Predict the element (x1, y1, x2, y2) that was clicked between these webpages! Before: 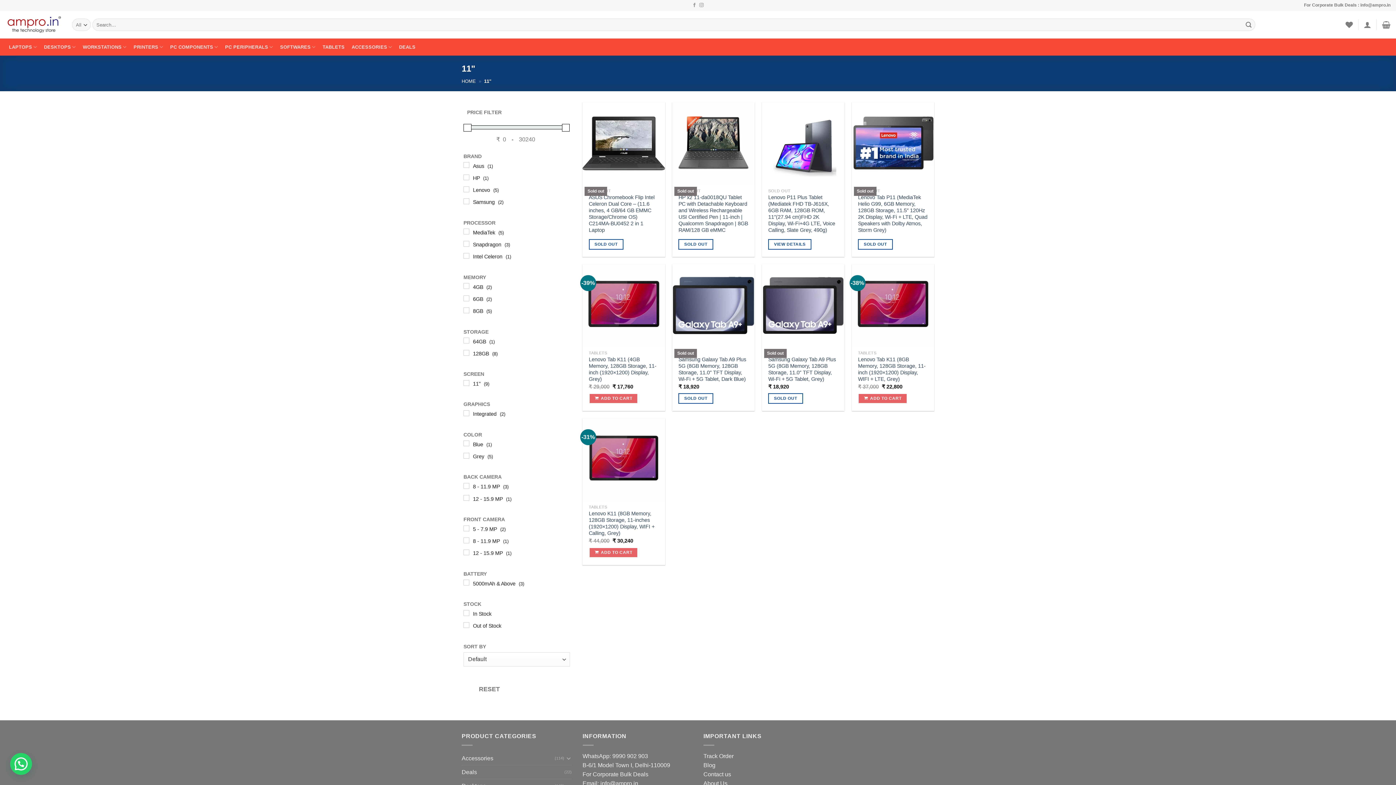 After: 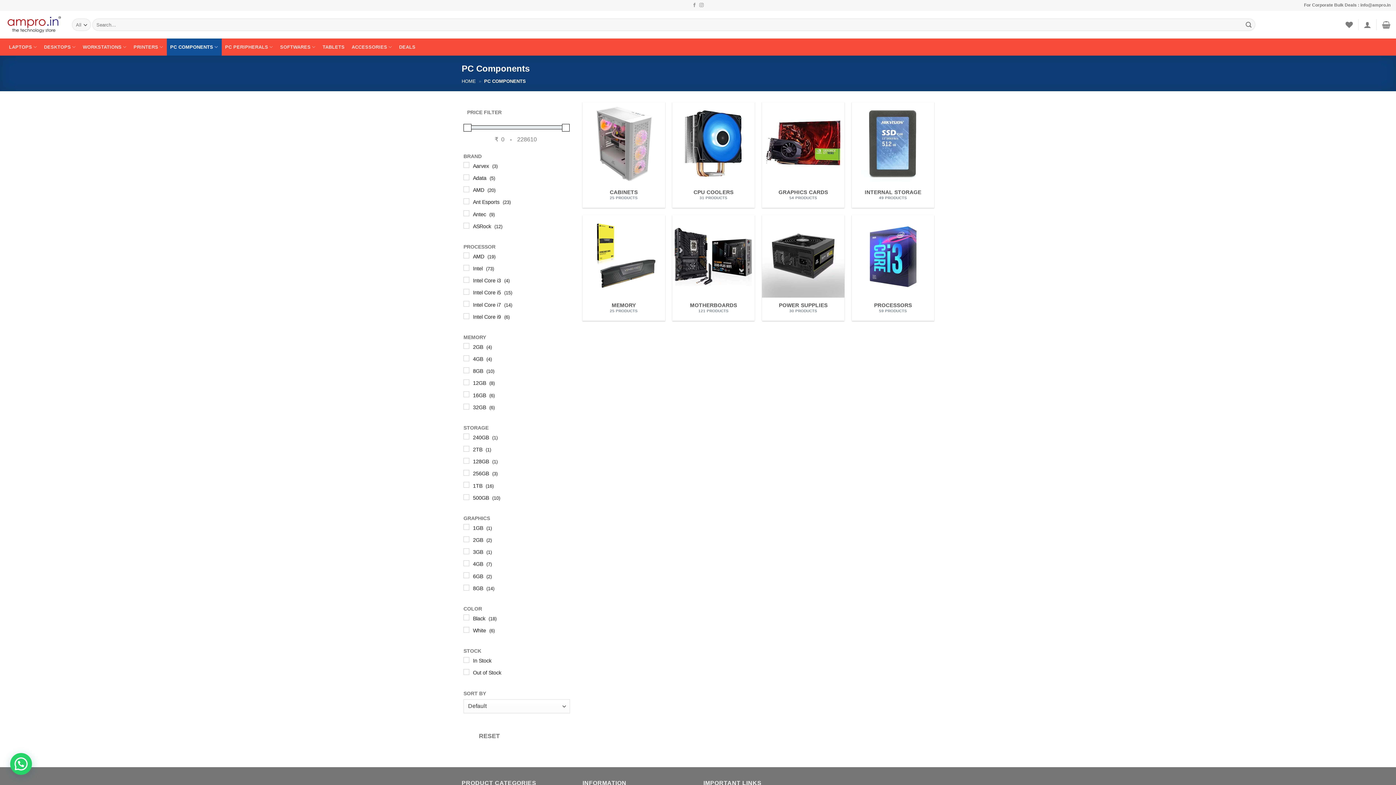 Action: label: PC COMPONENTS bbox: (166, 38, 221, 55)